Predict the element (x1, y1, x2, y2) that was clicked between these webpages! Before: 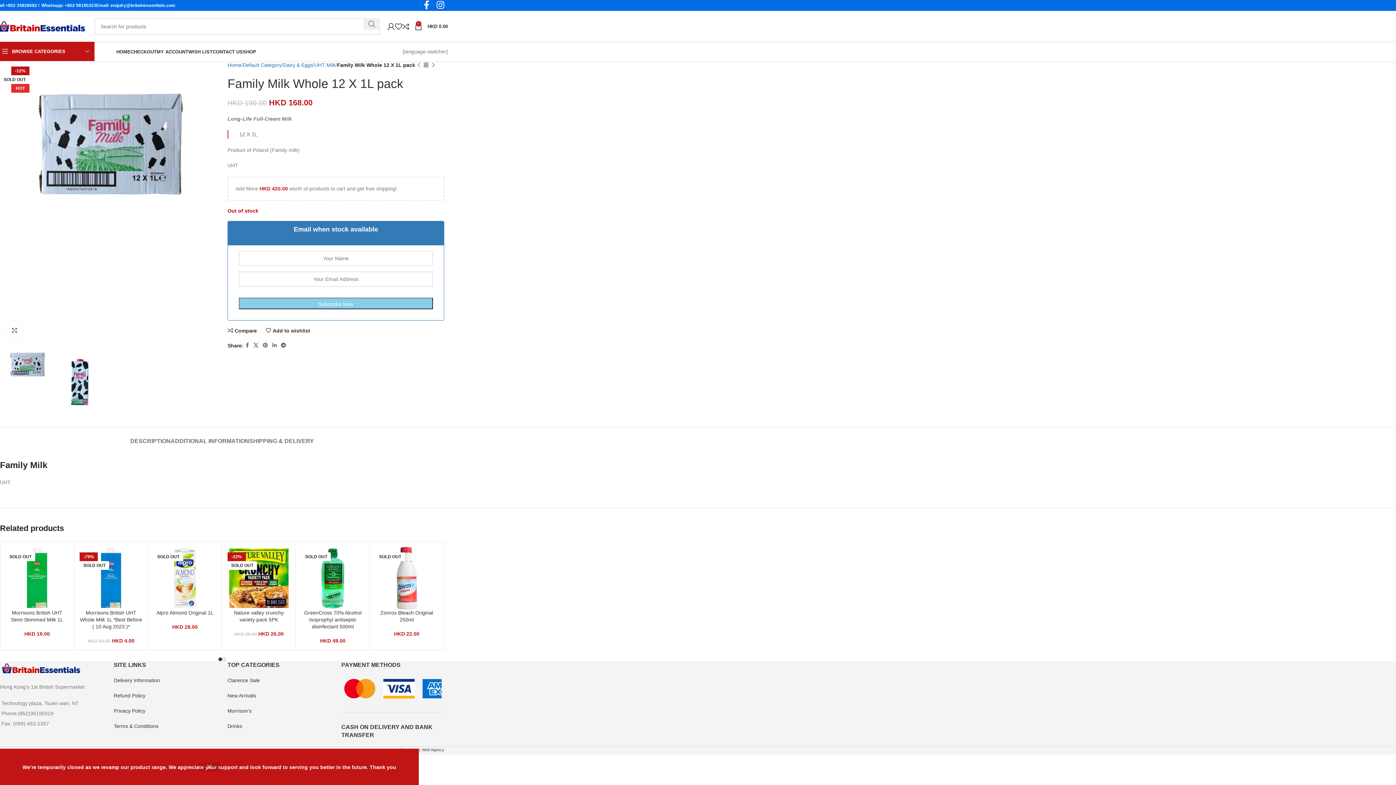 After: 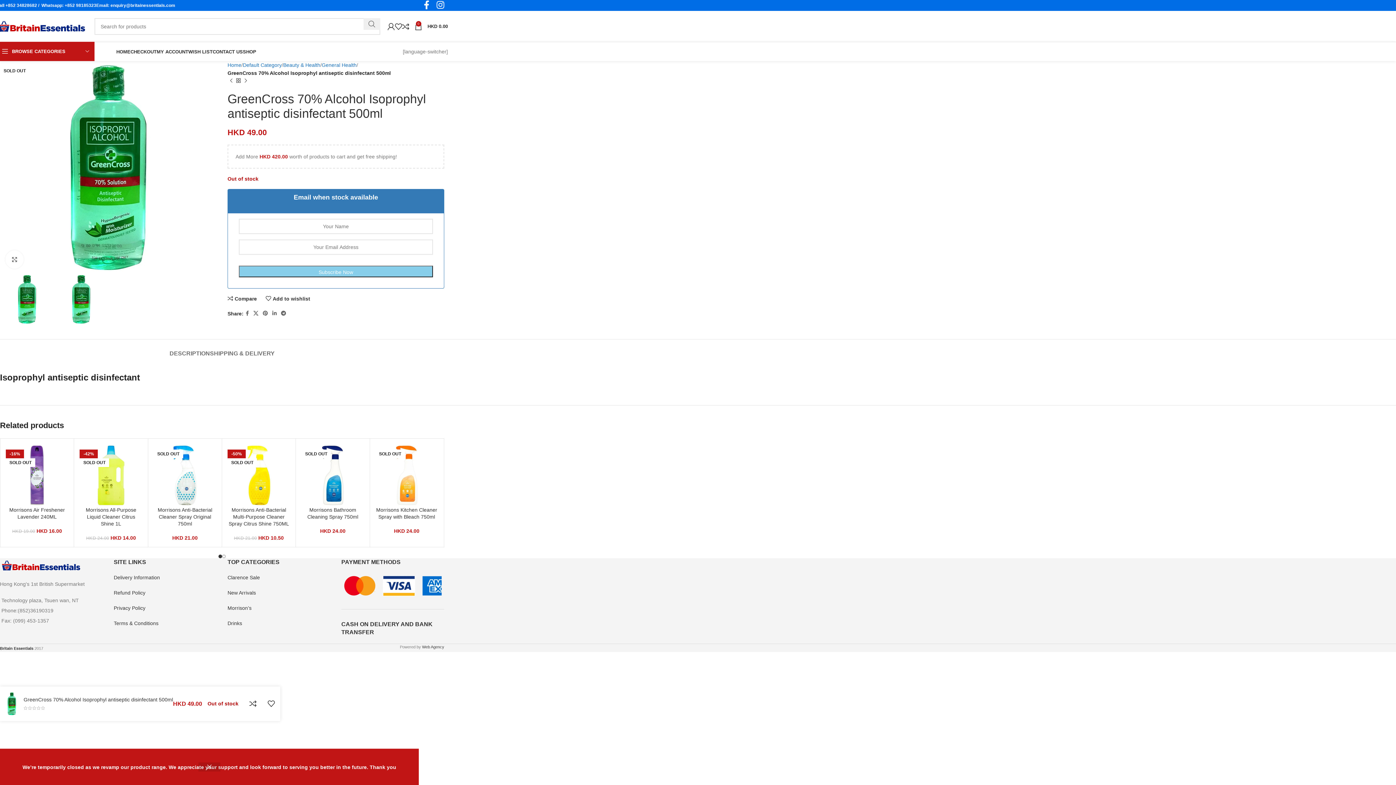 Action: bbox: (301, 547, 364, 609) label: SOLD OUT